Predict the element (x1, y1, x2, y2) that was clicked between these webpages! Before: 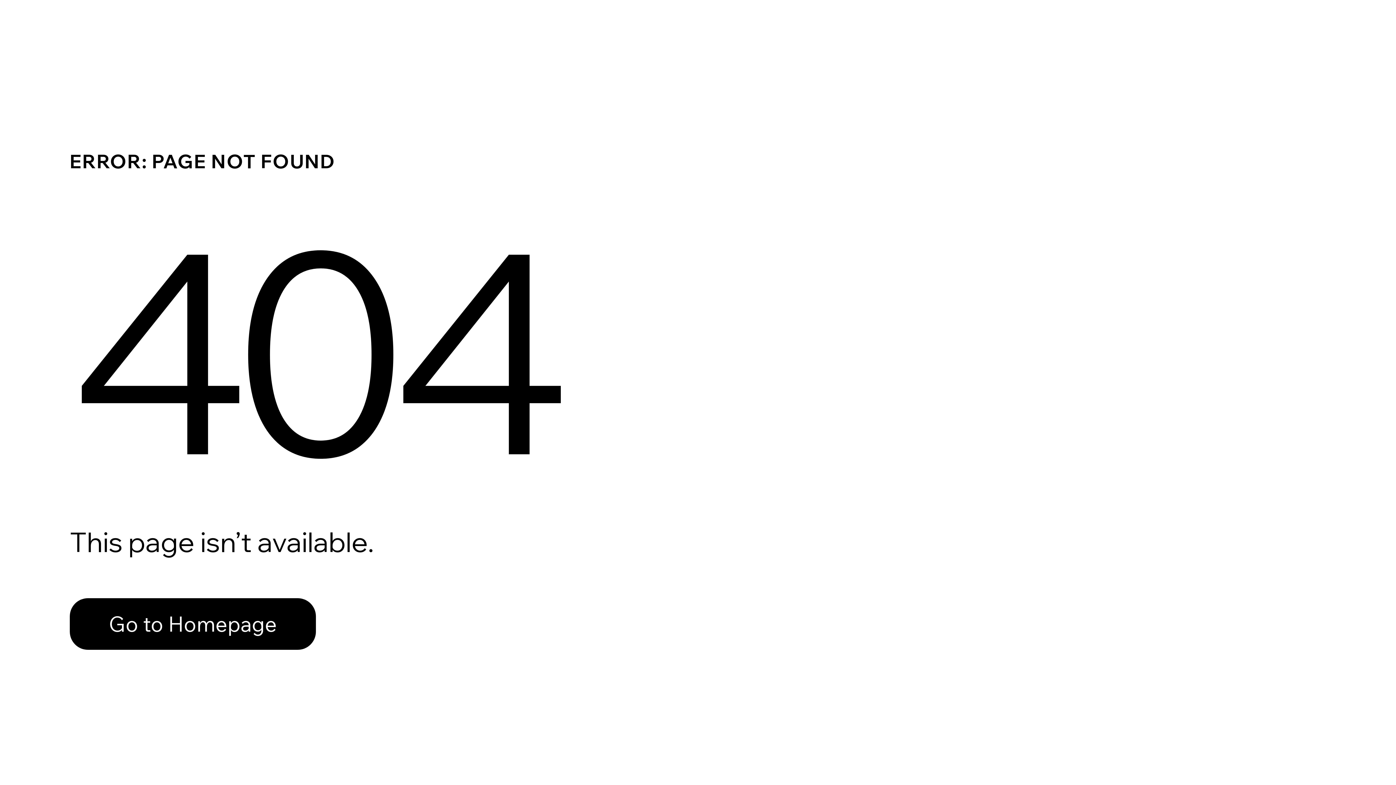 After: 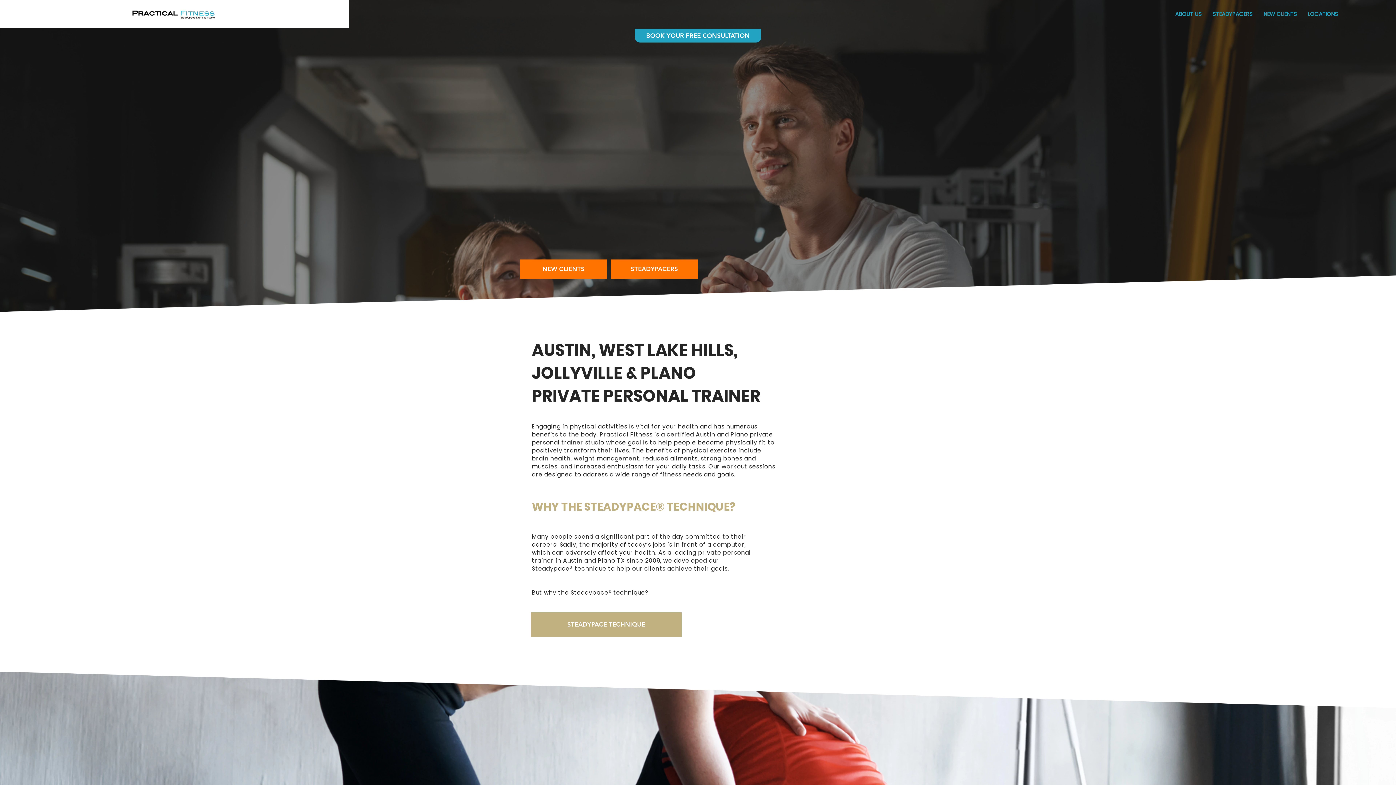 Action: bbox: (69, 582, 768, 659) label: Go to Homepage